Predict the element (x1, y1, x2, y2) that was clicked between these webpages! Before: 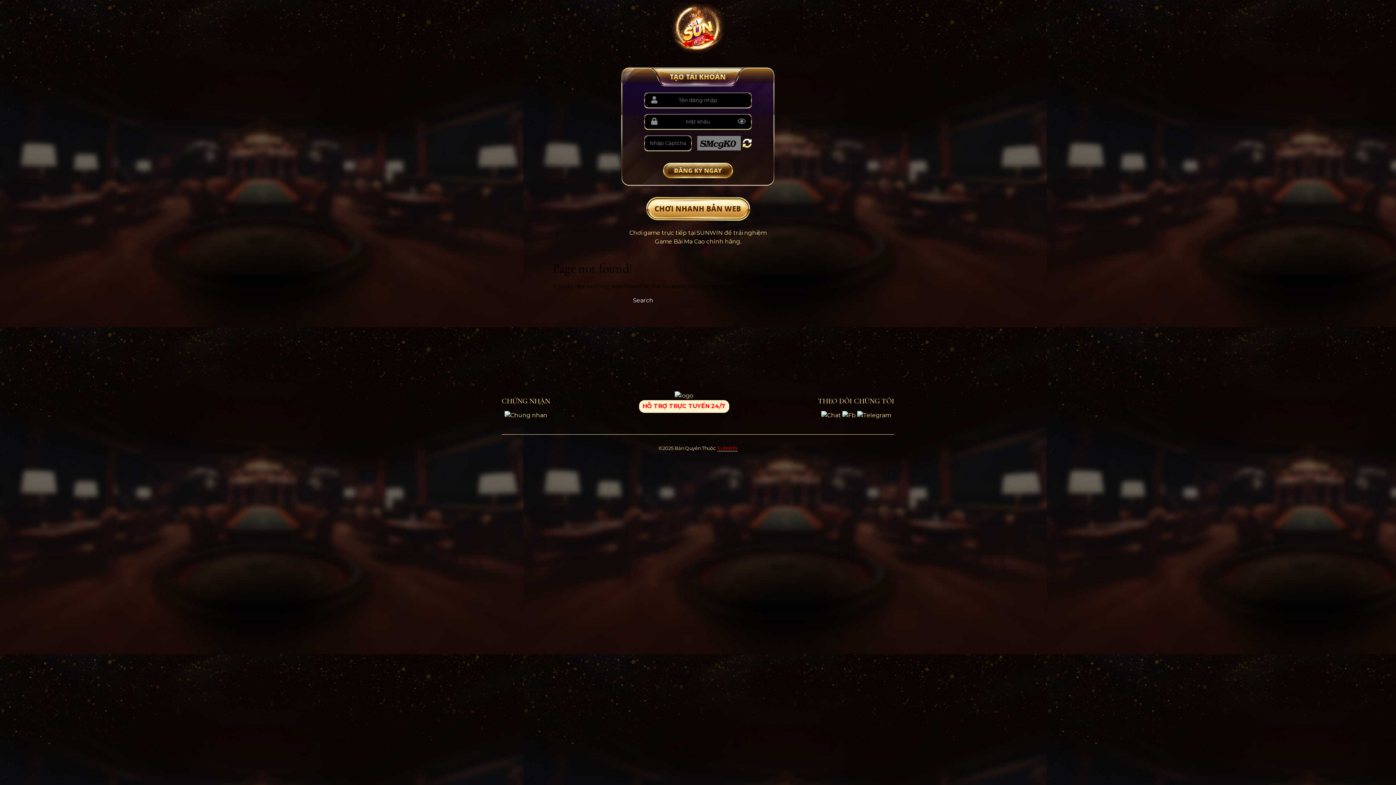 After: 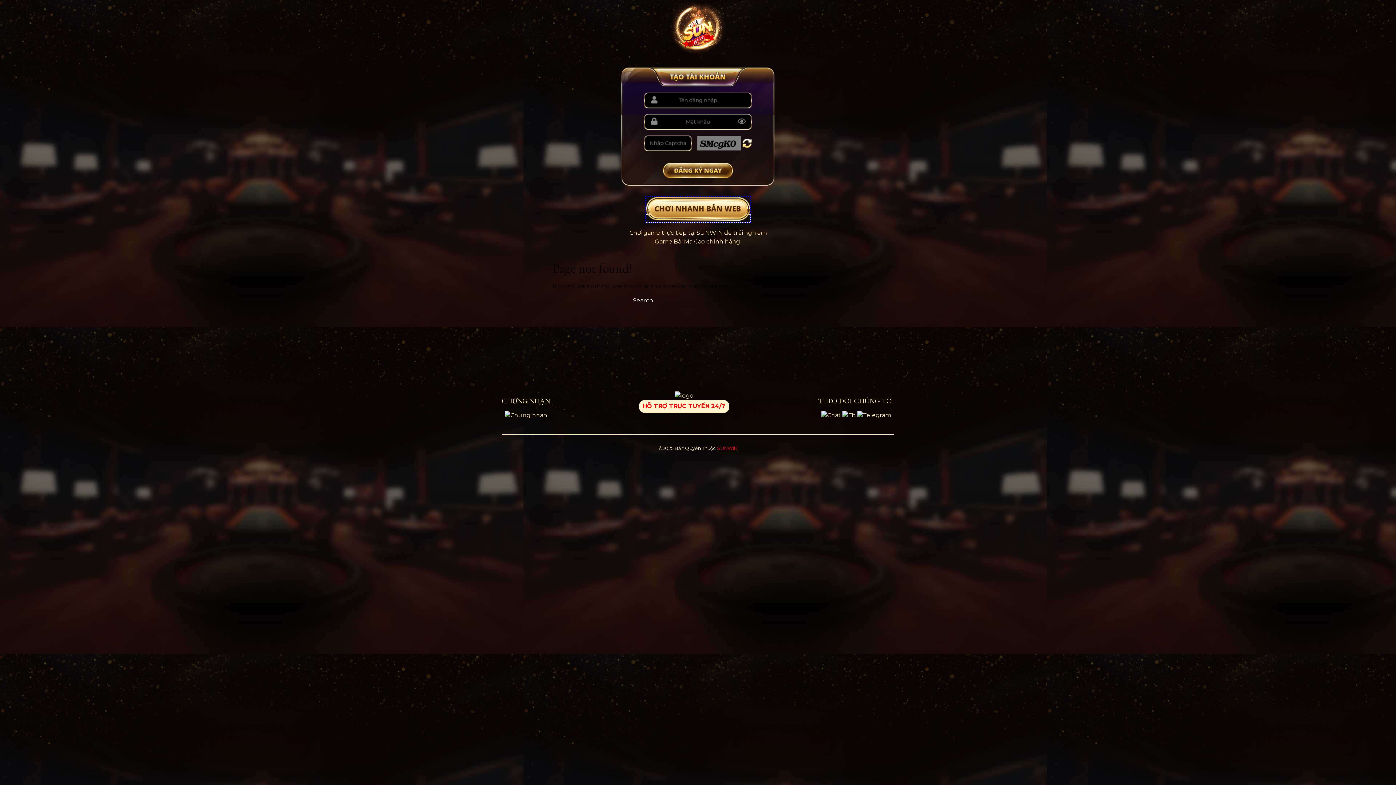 Action: bbox: (646, 215, 750, 222)